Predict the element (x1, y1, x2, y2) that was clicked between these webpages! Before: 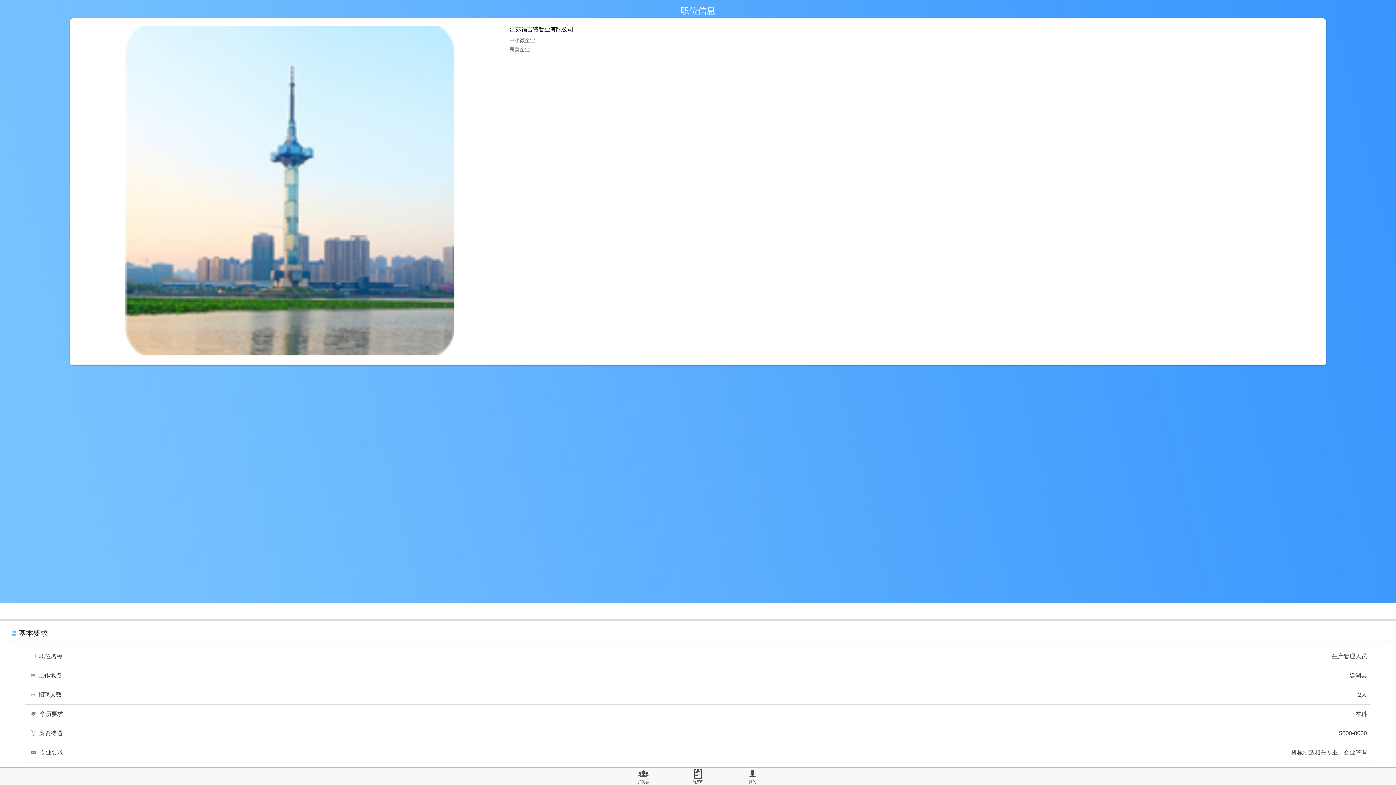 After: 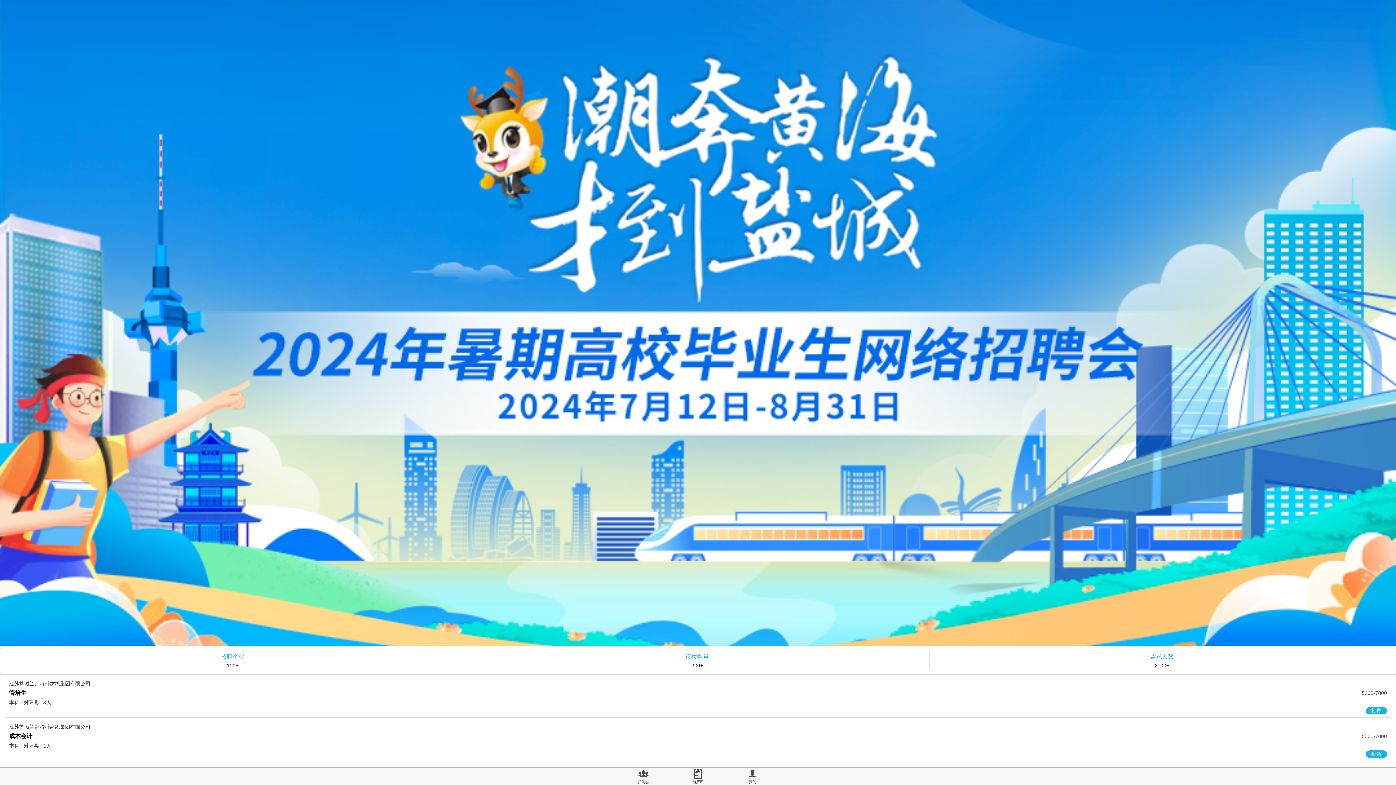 Action: label: 招聘会 bbox: (616, 768, 670, 785)